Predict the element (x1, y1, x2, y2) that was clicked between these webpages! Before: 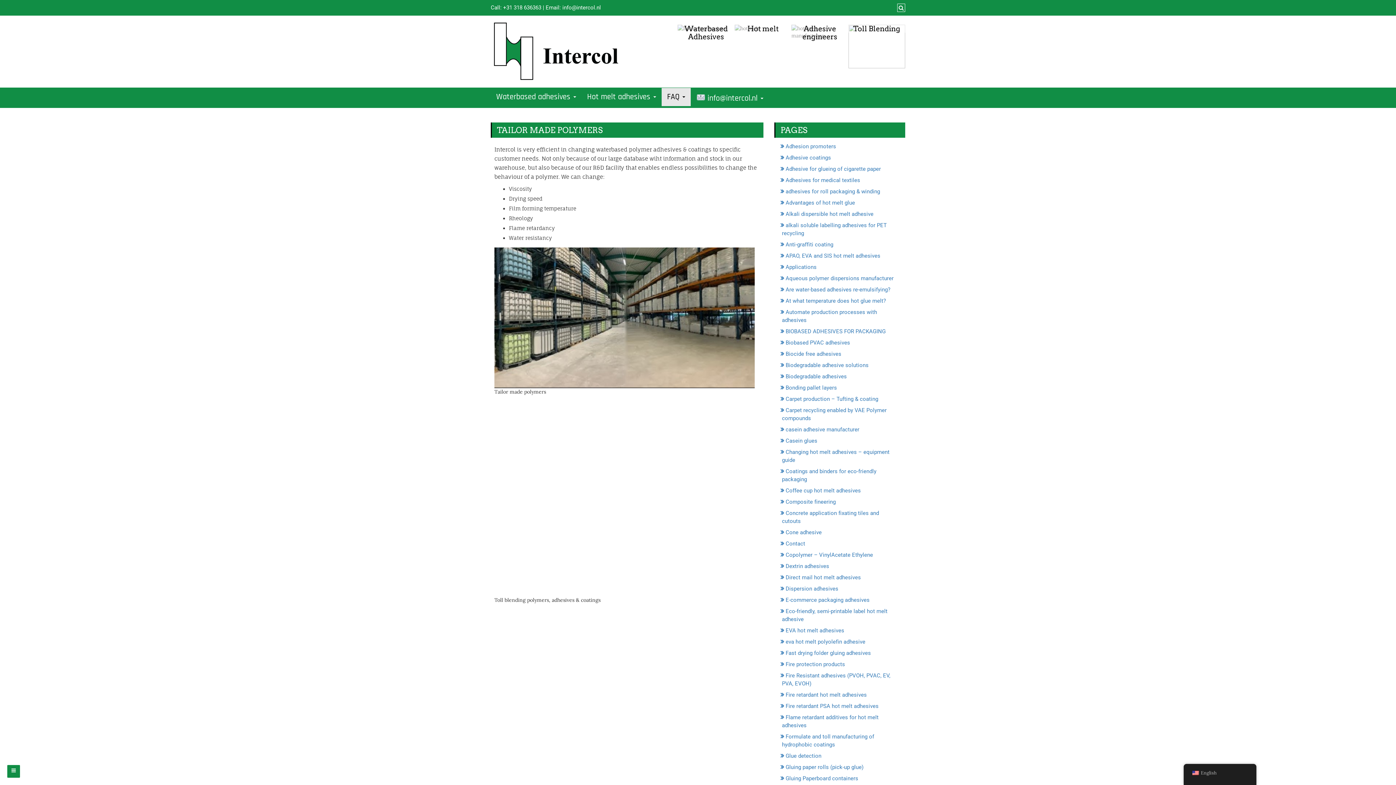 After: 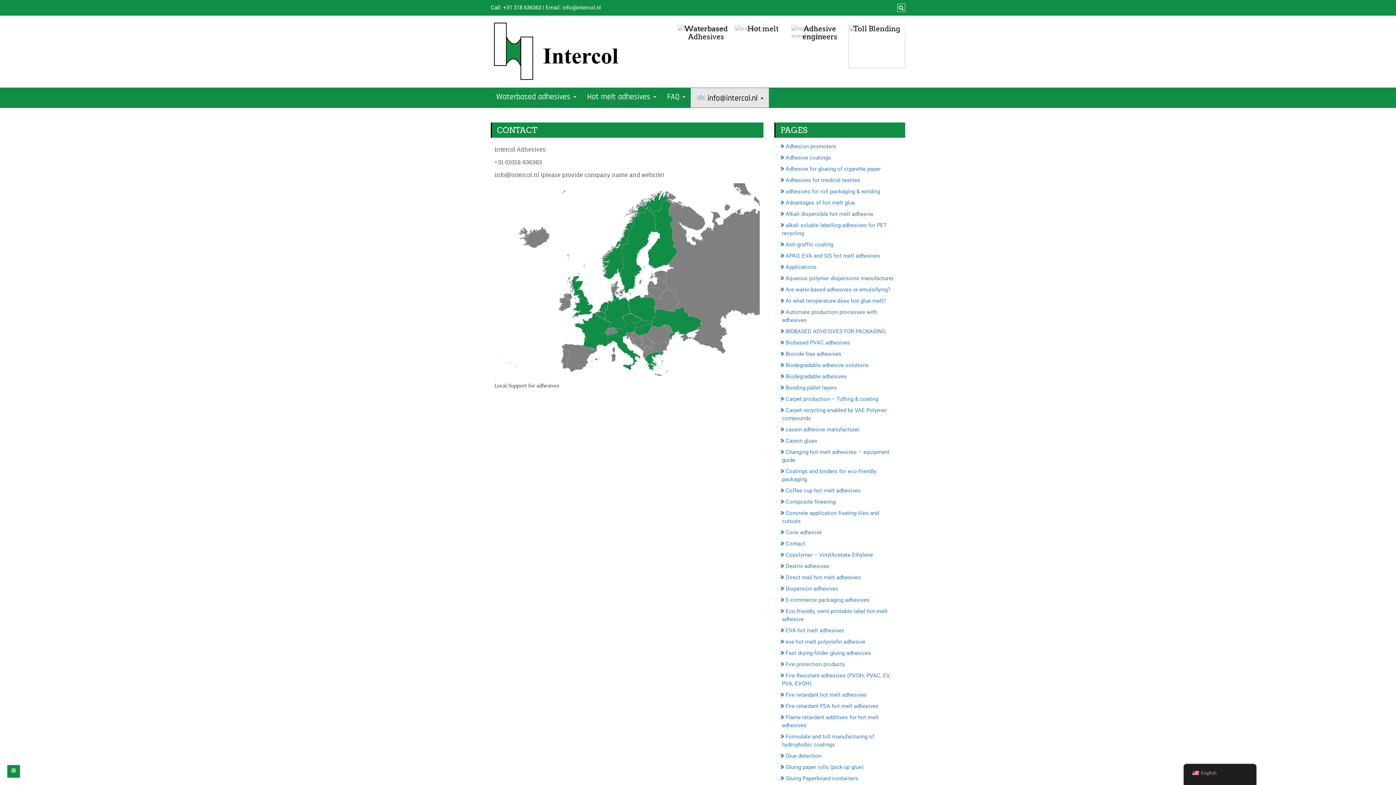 Action: bbox: (690, 87, 769, 107) label:  info@intercol.nl 